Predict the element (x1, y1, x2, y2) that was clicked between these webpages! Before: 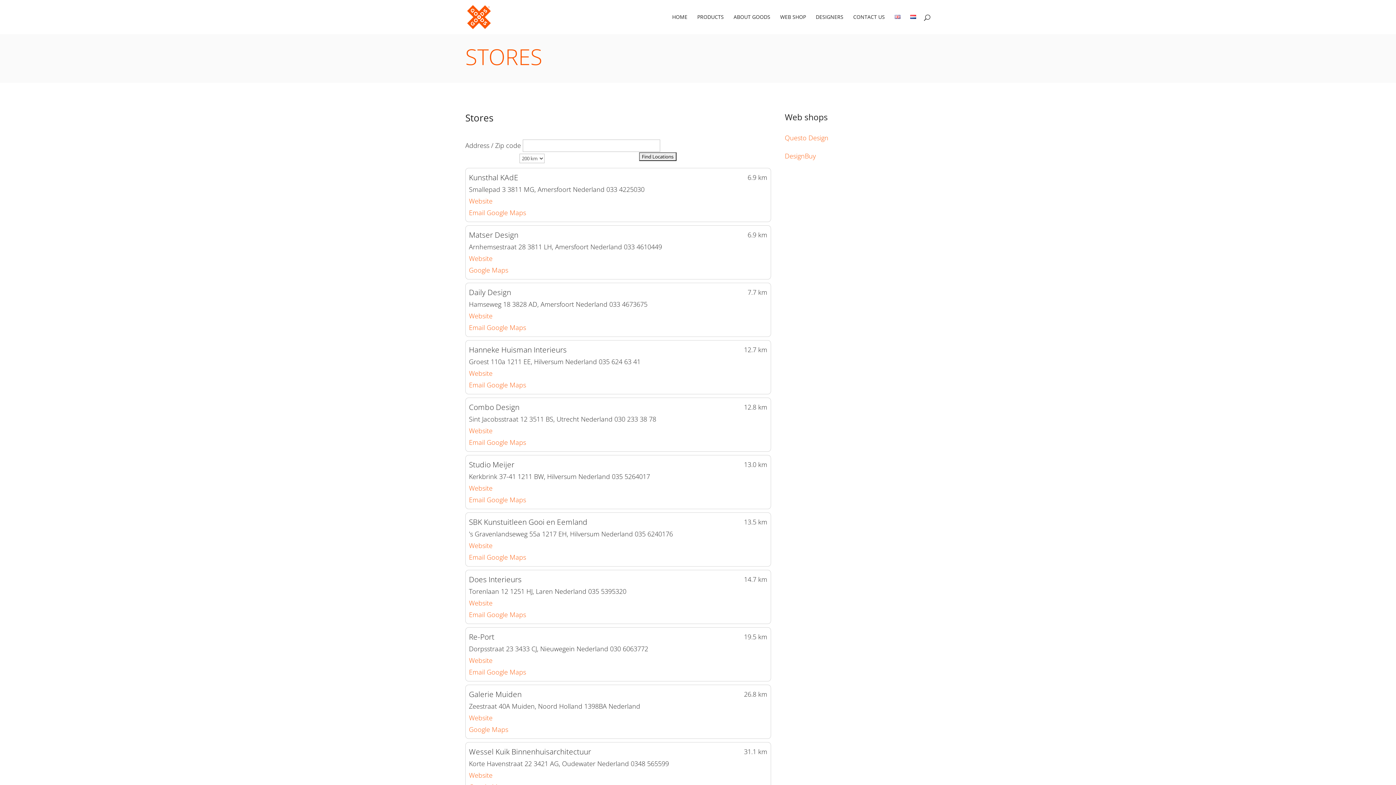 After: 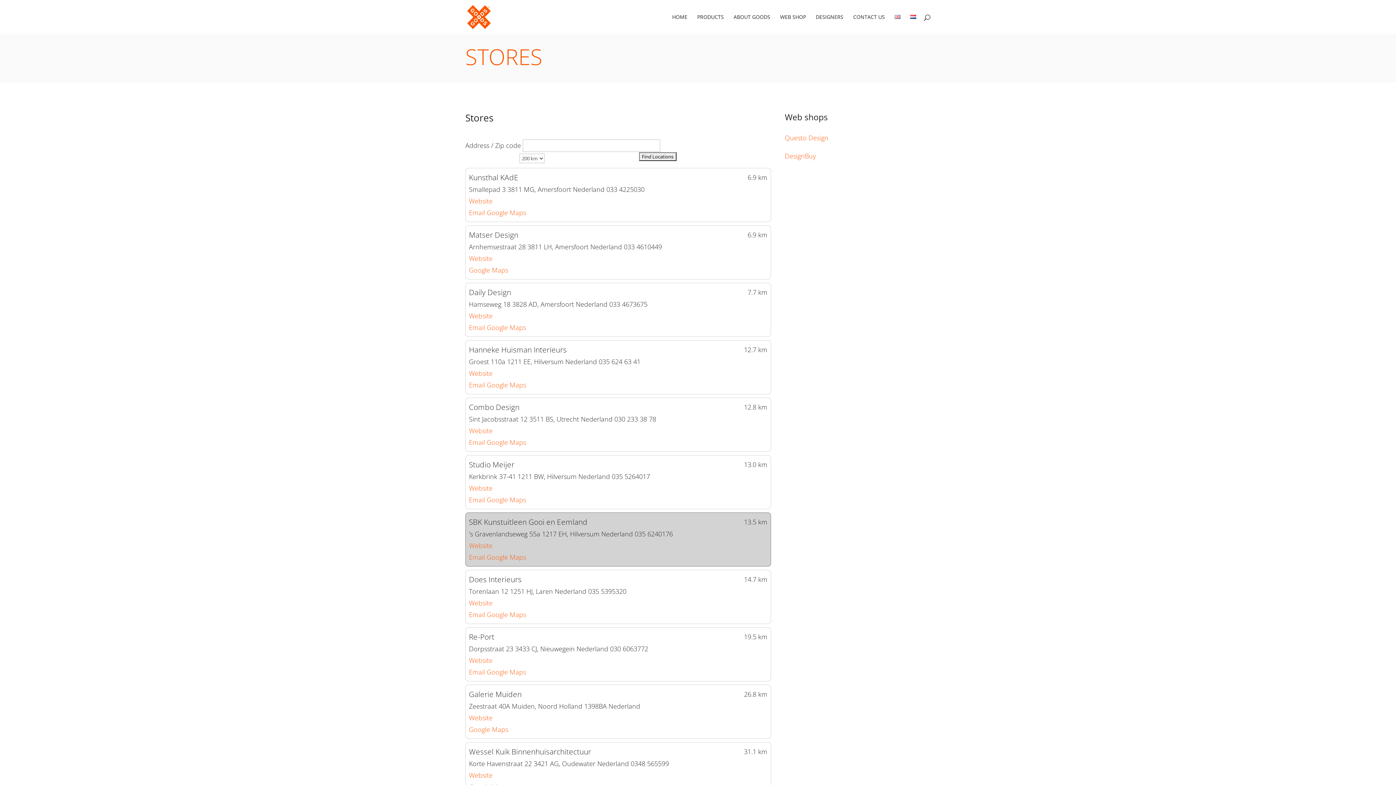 Action: label: Google Maps bbox: (486, 553, 526, 561)